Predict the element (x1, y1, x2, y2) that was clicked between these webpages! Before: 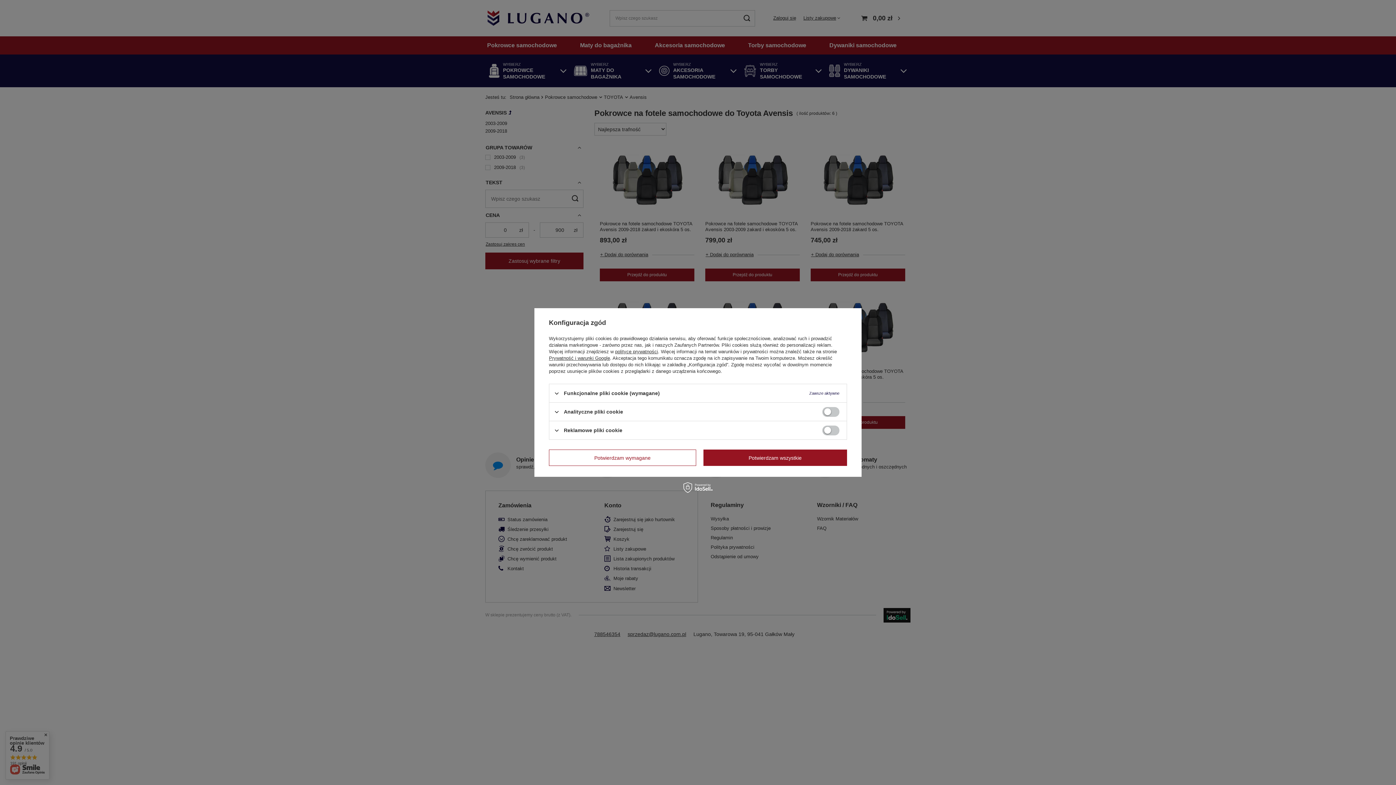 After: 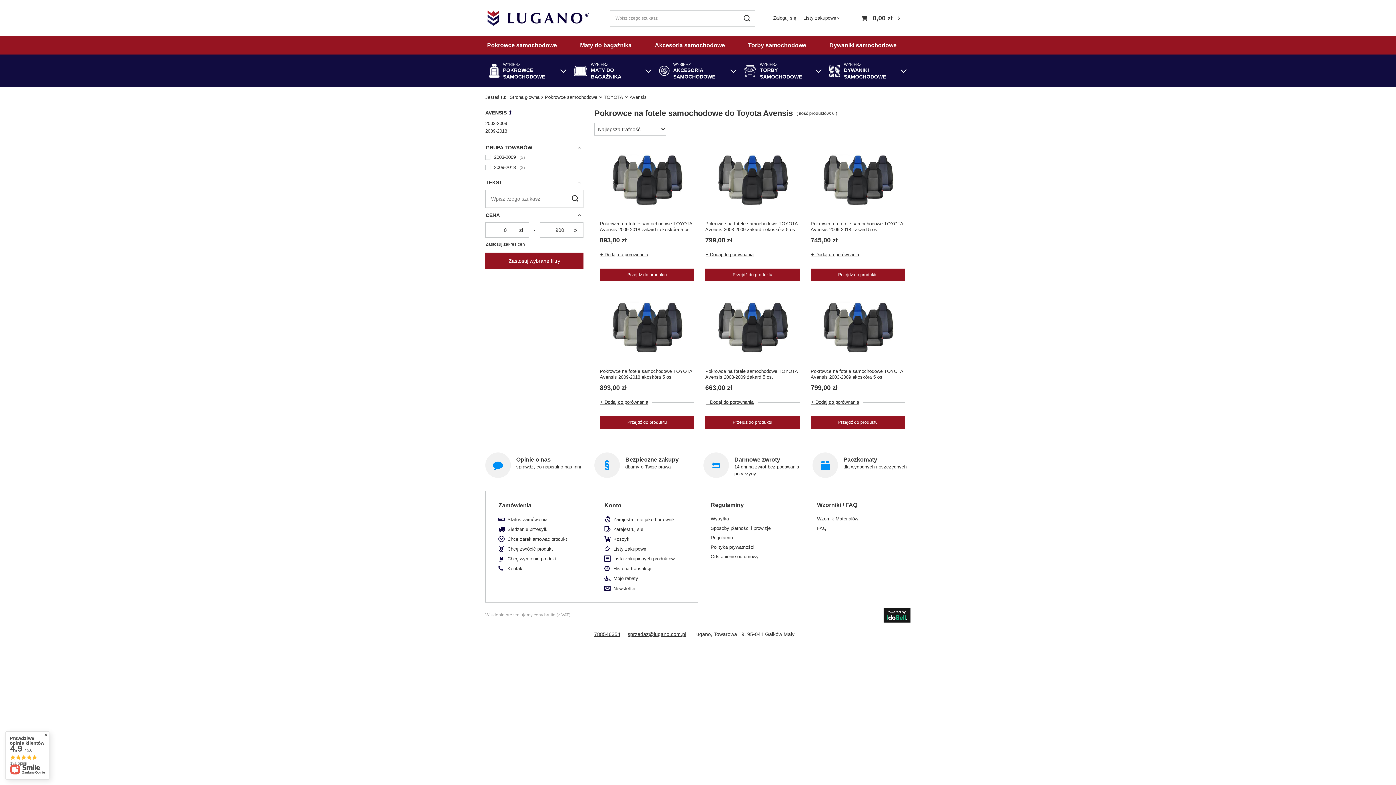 Action: label: Potwierdzam wymagane bbox: (549, 449, 696, 466)